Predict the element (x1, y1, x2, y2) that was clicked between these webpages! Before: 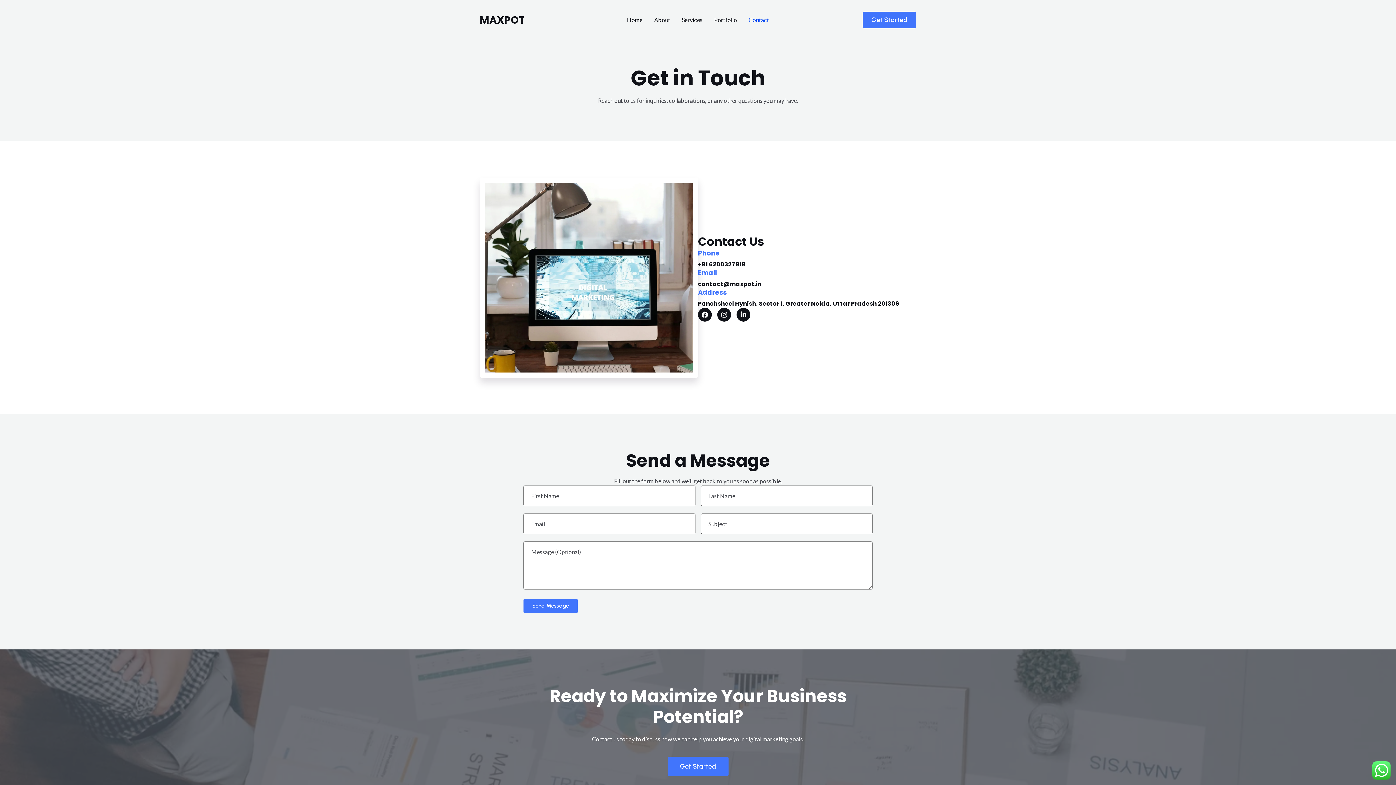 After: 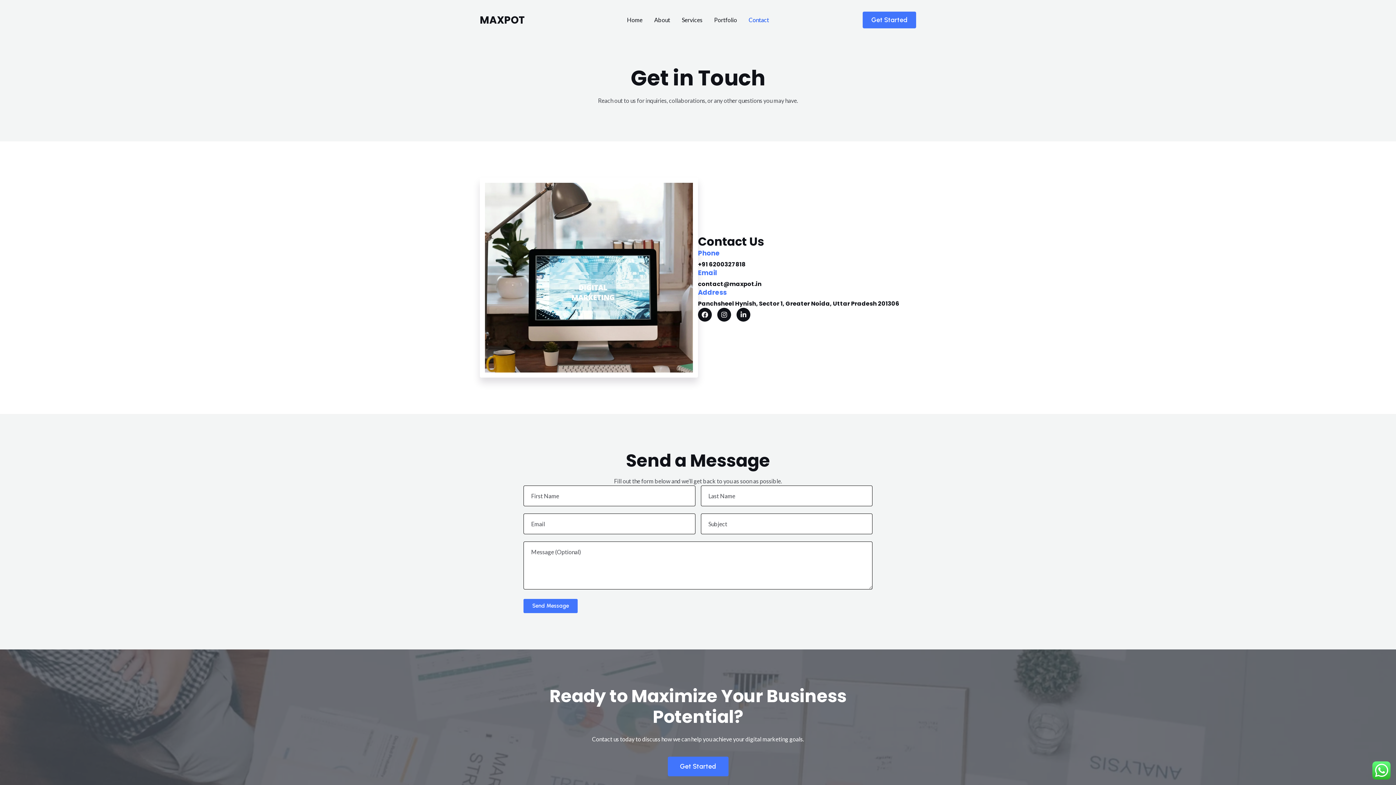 Action: label: Contact bbox: (743, 0, 775, 40)